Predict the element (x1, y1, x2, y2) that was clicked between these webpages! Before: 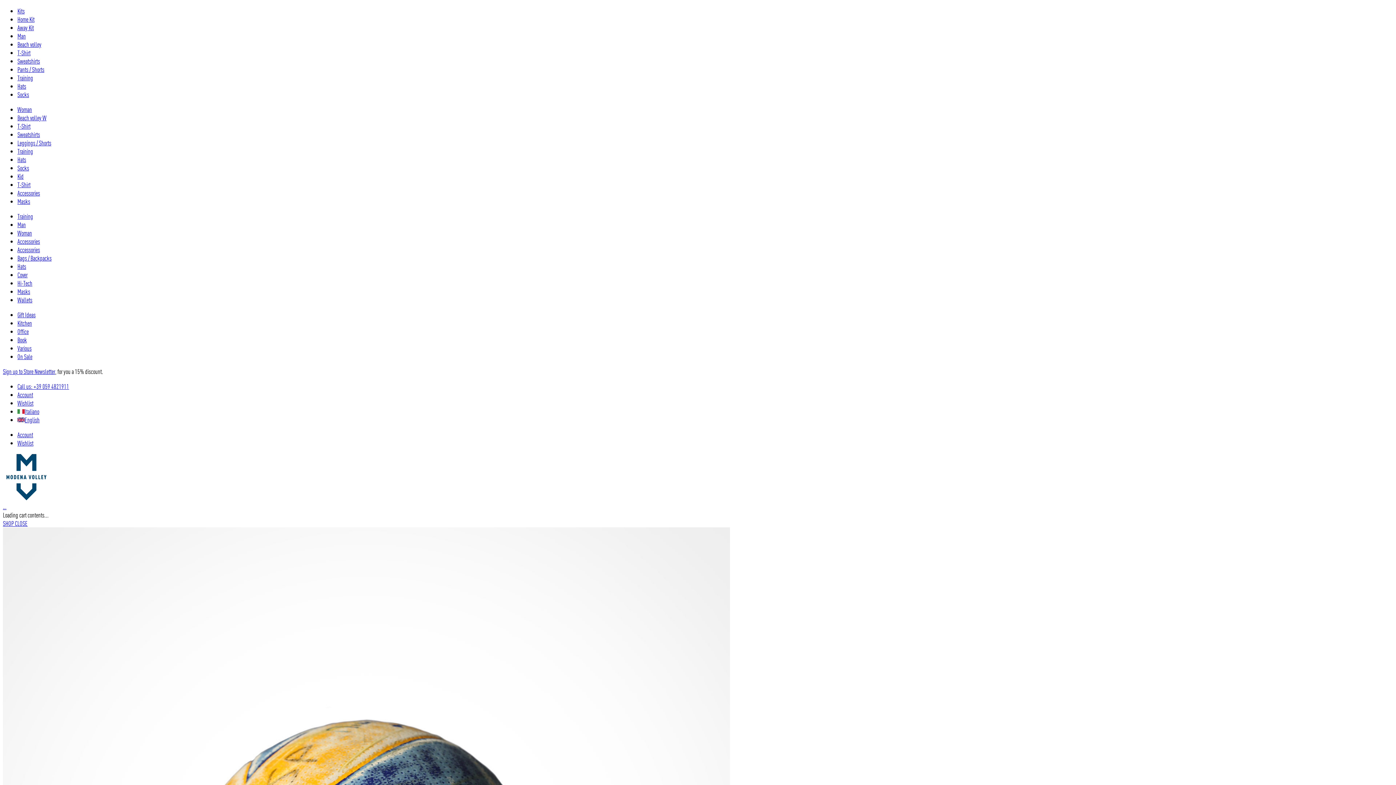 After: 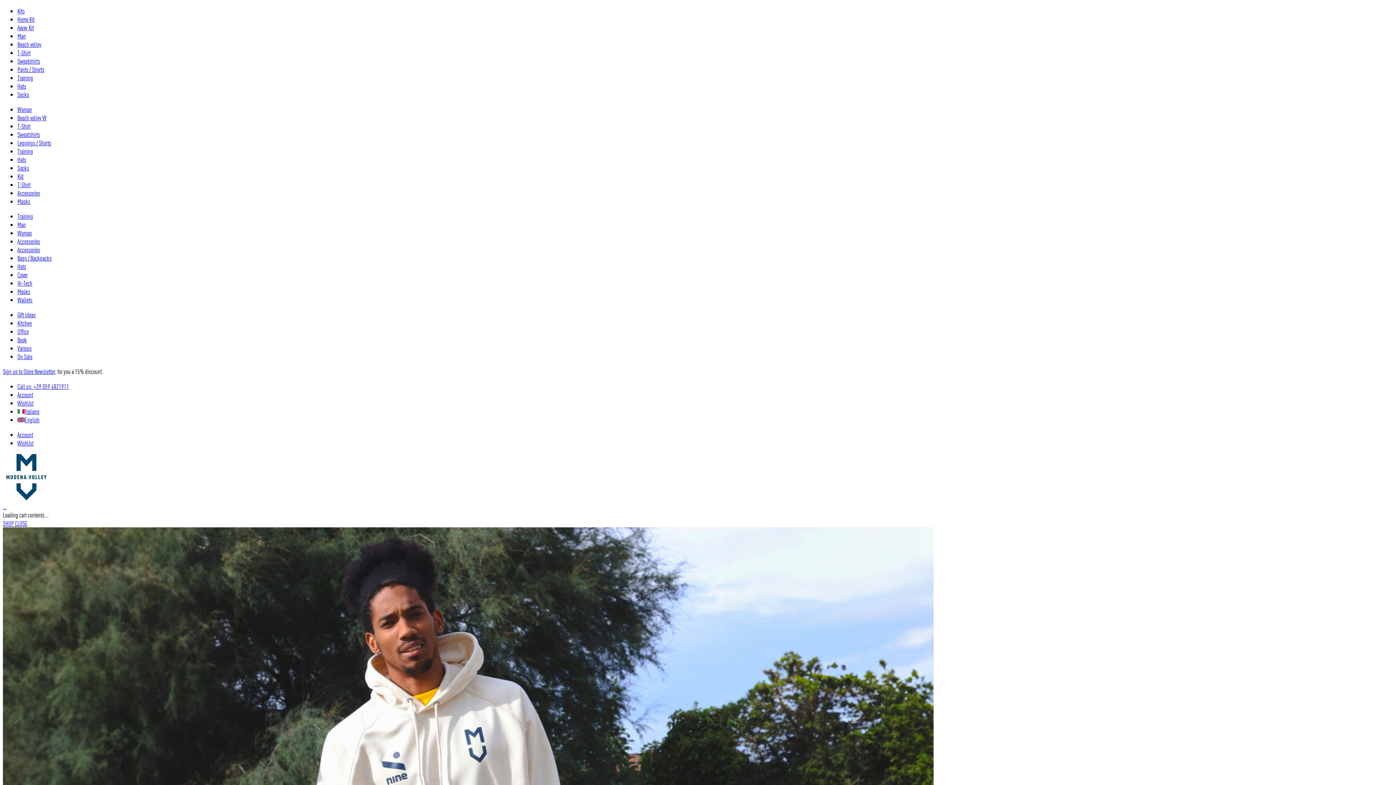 Action: label: Man bbox: (17, 31, 25, 40)